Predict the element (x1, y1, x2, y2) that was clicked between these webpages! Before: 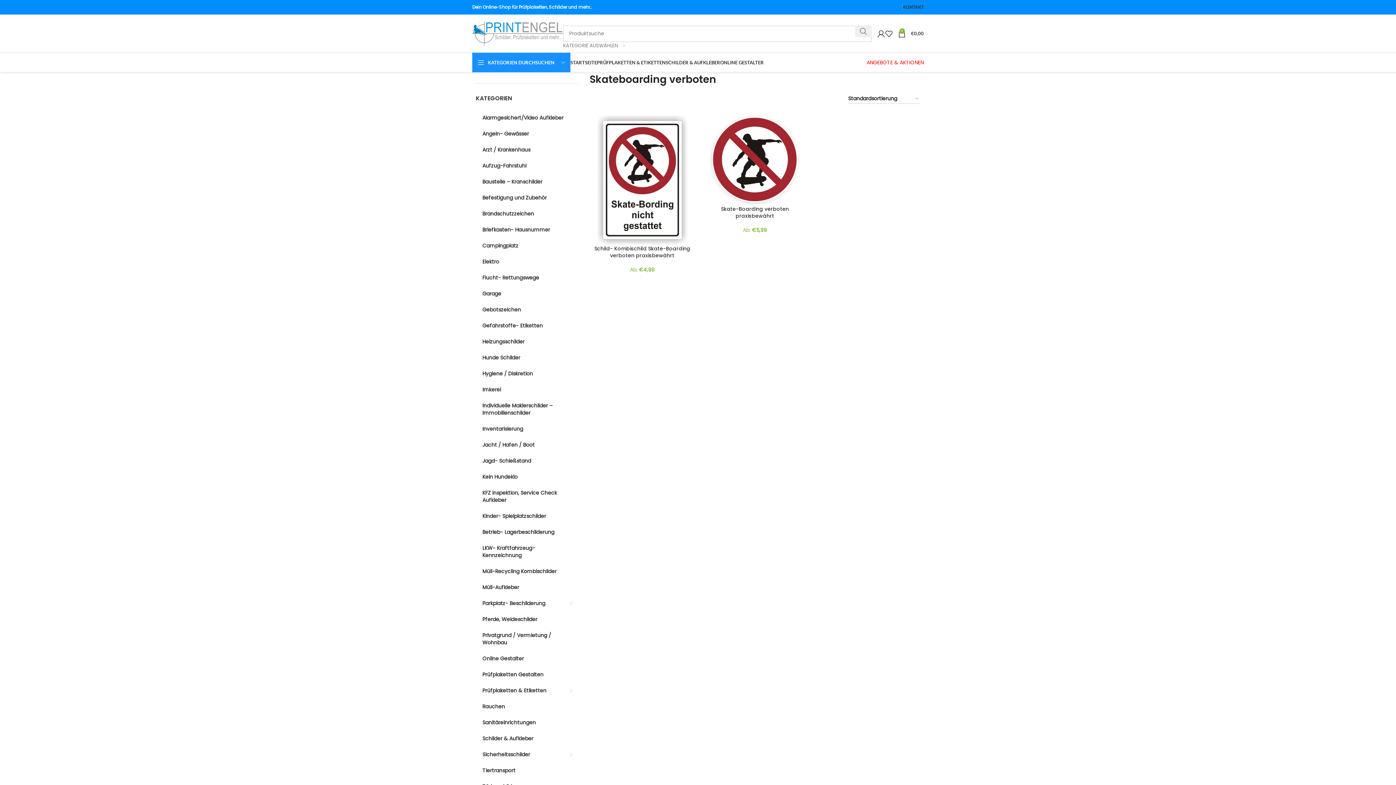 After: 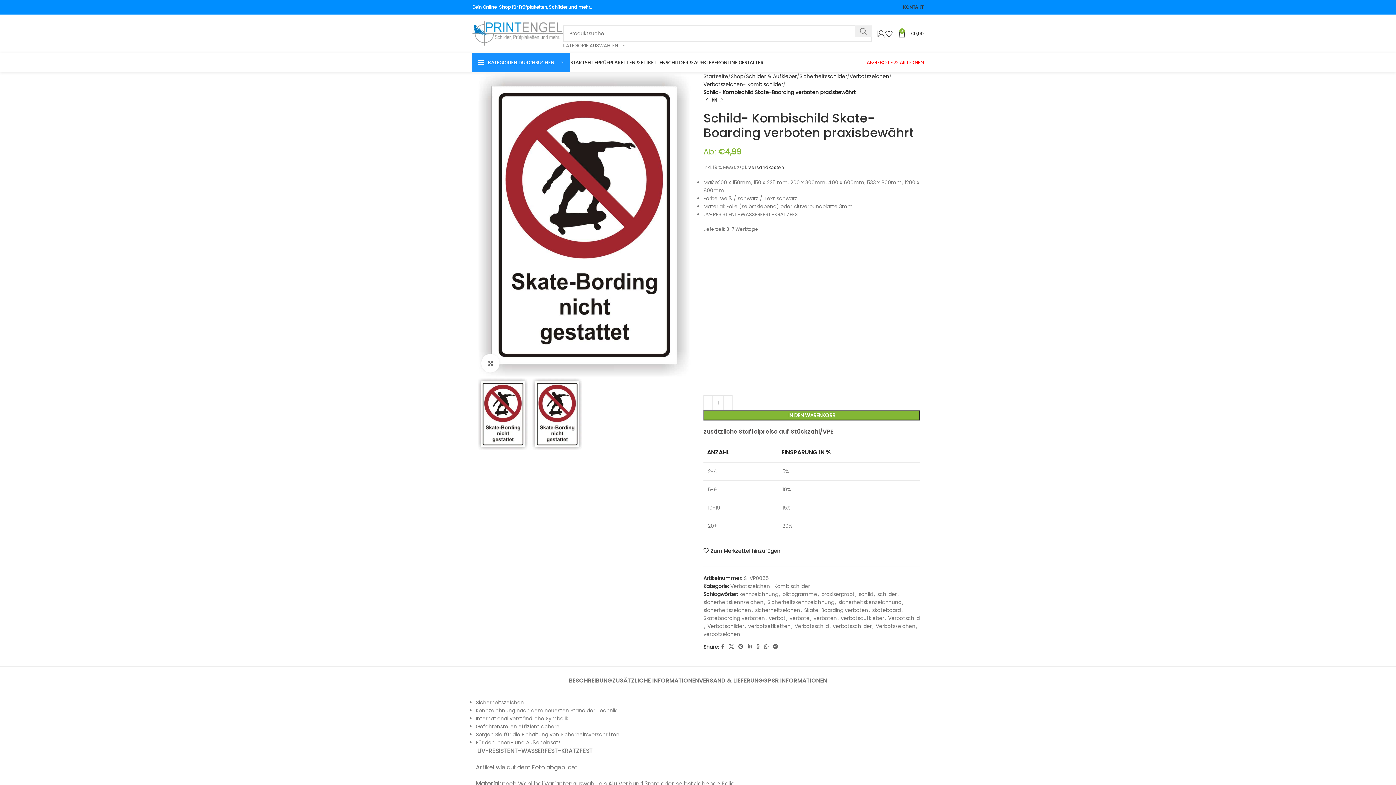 Action: bbox: (589, 114, 695, 245)